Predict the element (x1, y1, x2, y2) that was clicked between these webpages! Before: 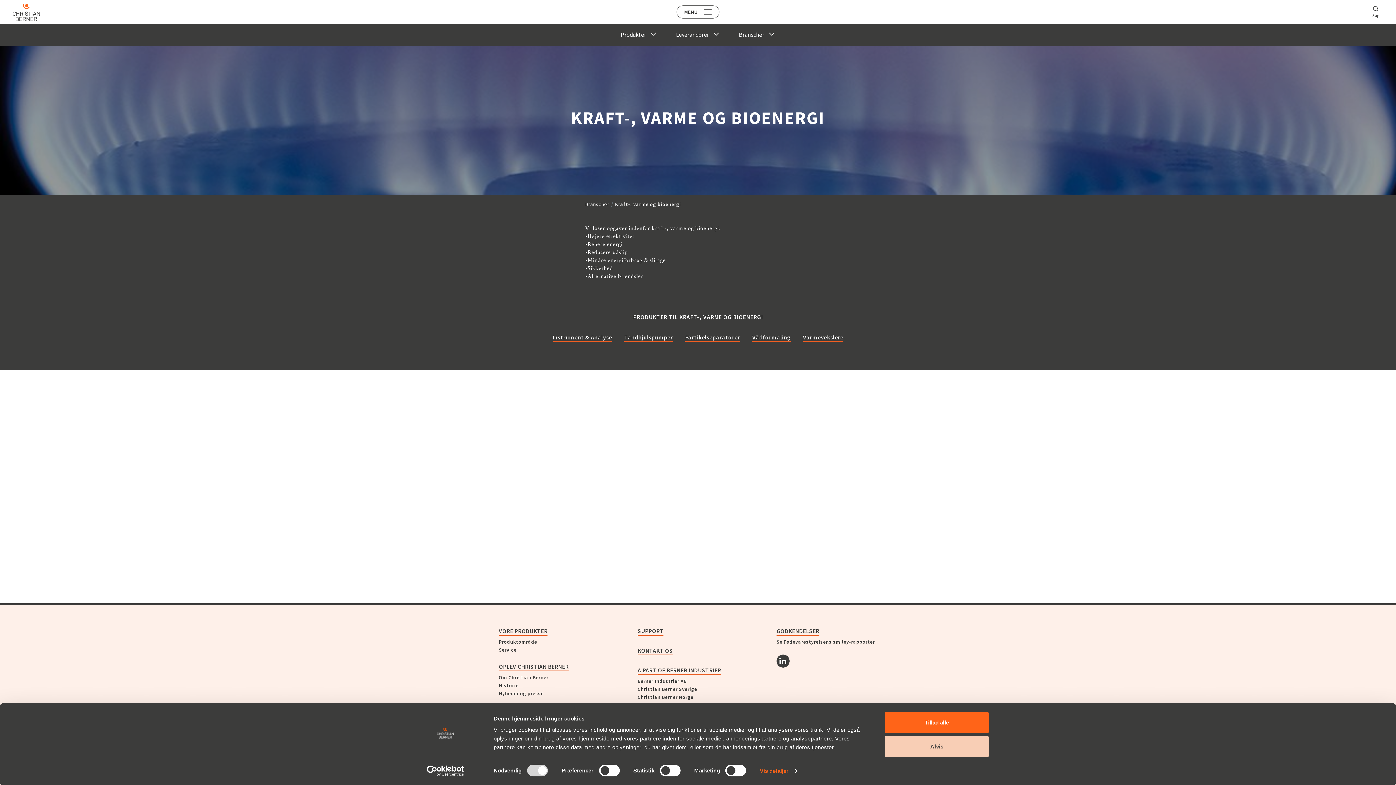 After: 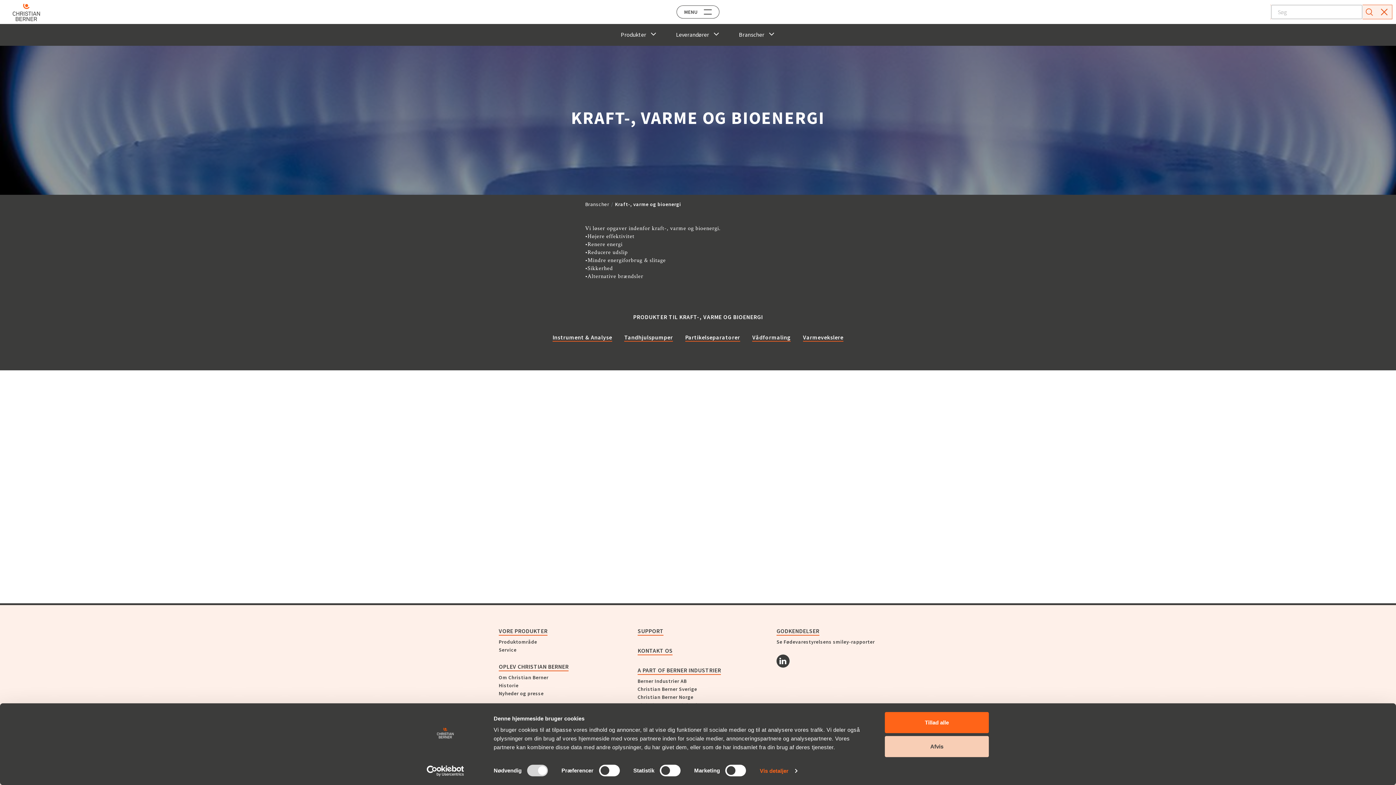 Action: bbox: (1368, 6, 1383, 17) label: Søg